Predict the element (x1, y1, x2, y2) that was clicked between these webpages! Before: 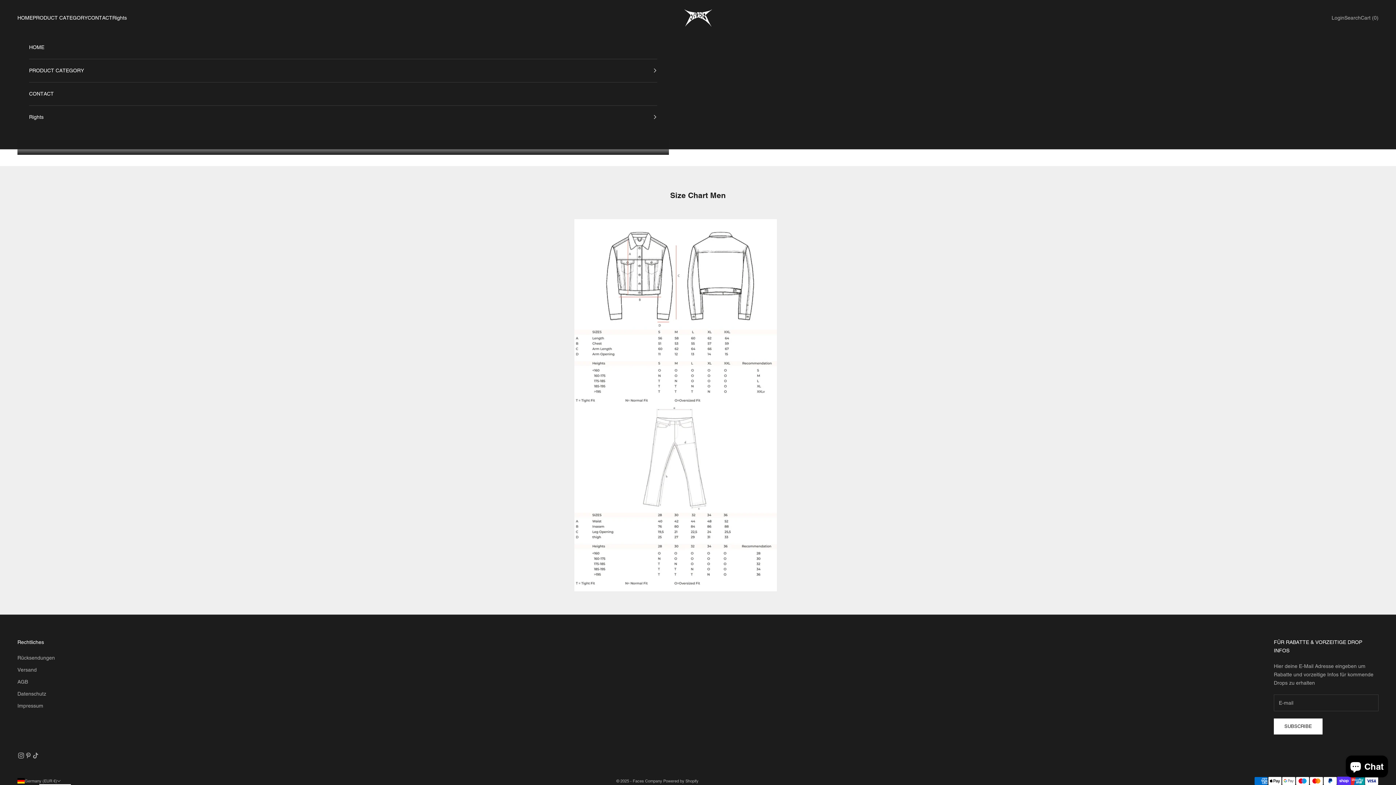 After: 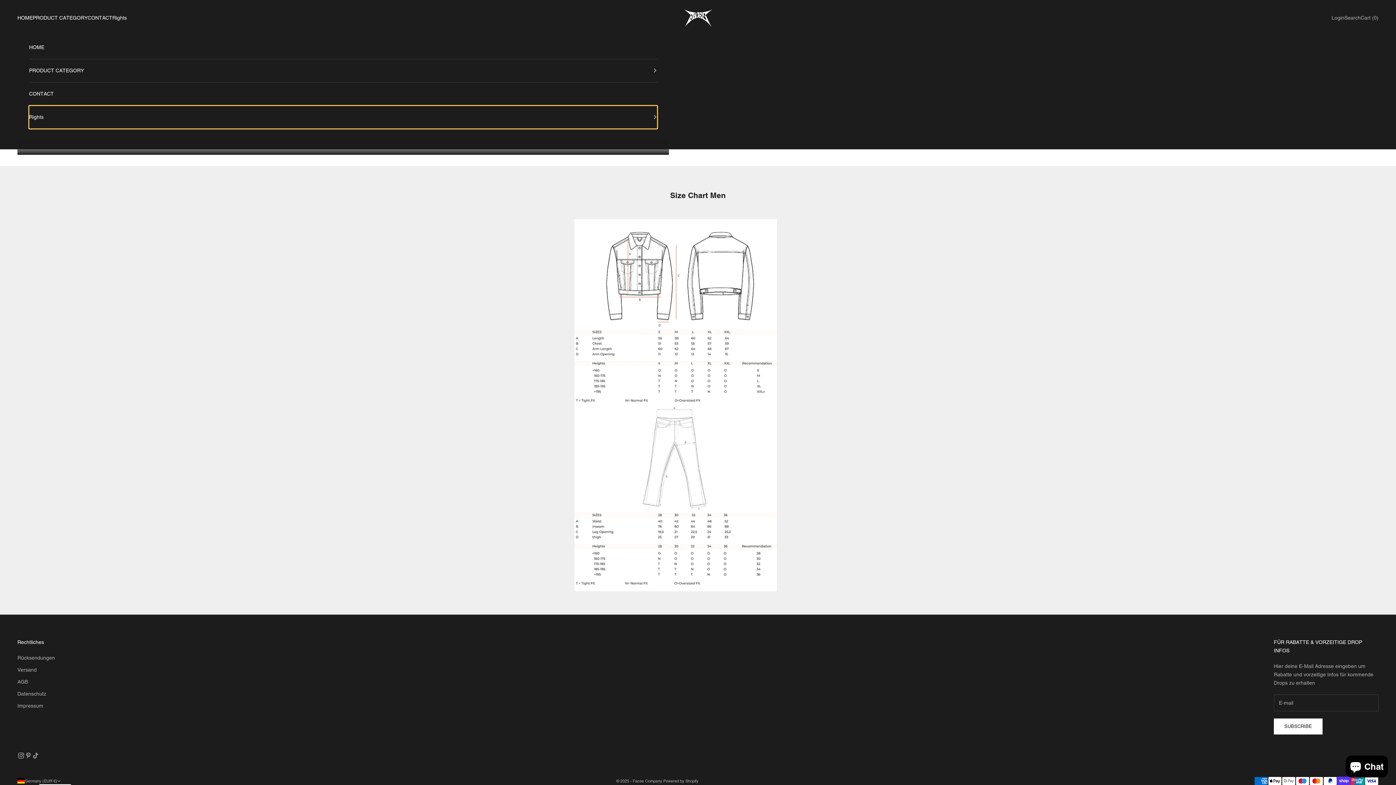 Action: bbox: (29, 105, 657, 128) label: Rights